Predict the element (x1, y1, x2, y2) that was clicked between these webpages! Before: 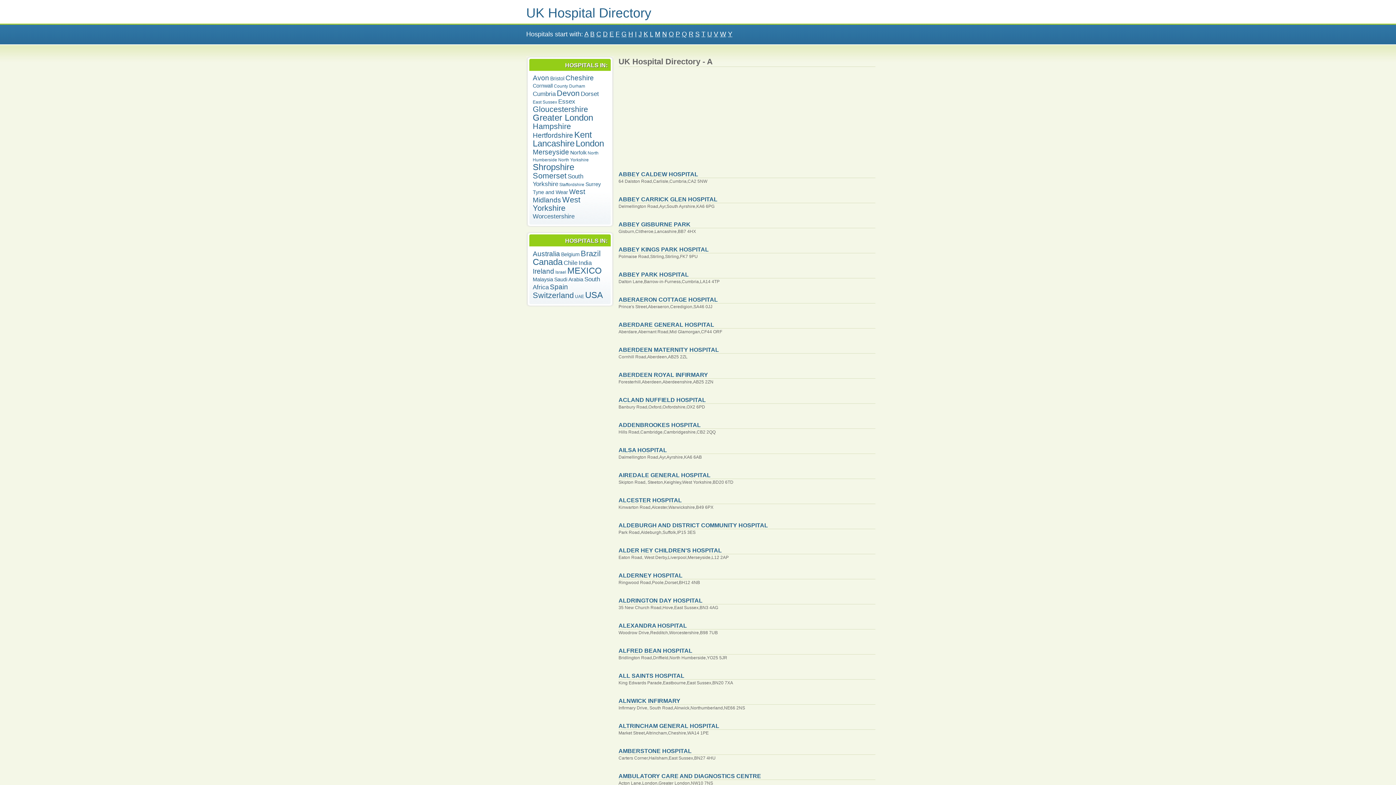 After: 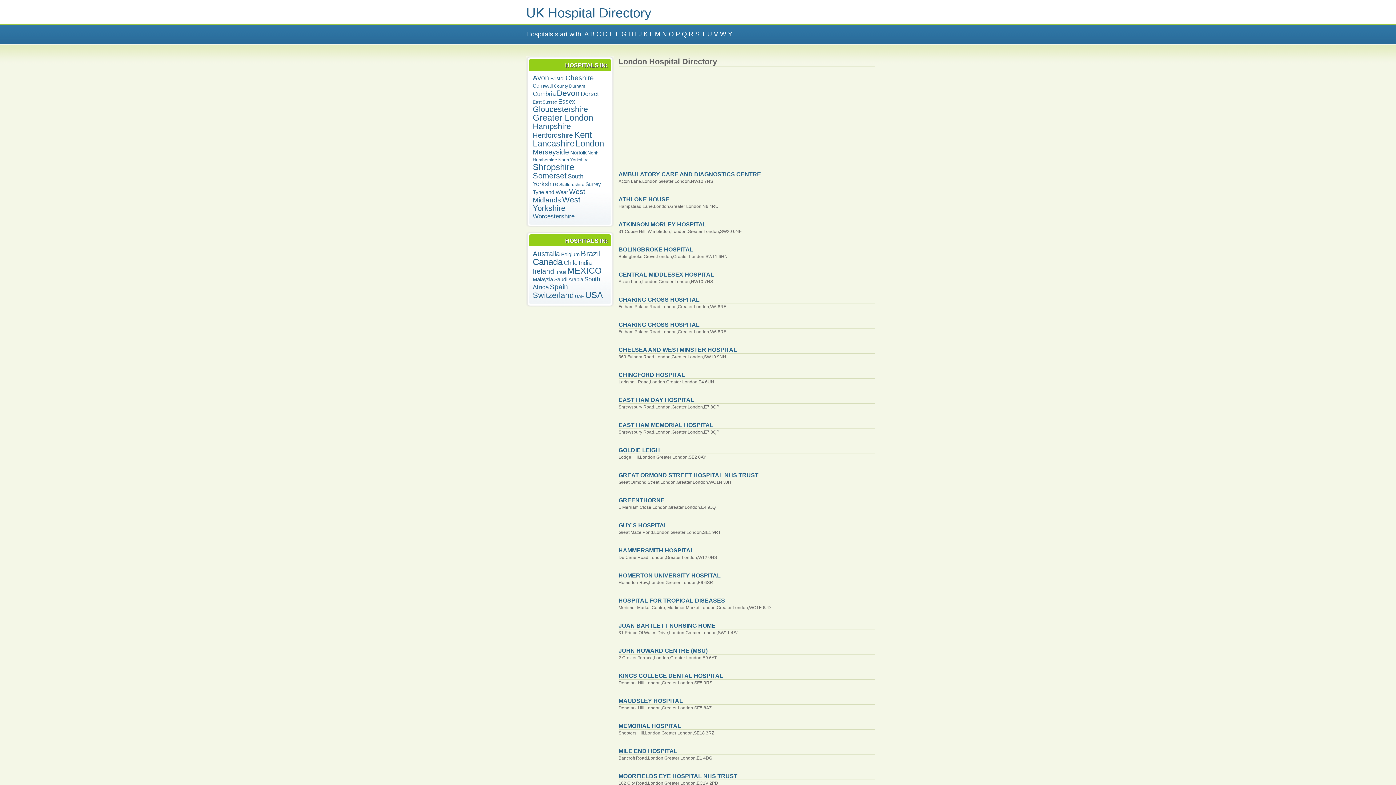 Action: label: London bbox: (575, 138, 604, 148)